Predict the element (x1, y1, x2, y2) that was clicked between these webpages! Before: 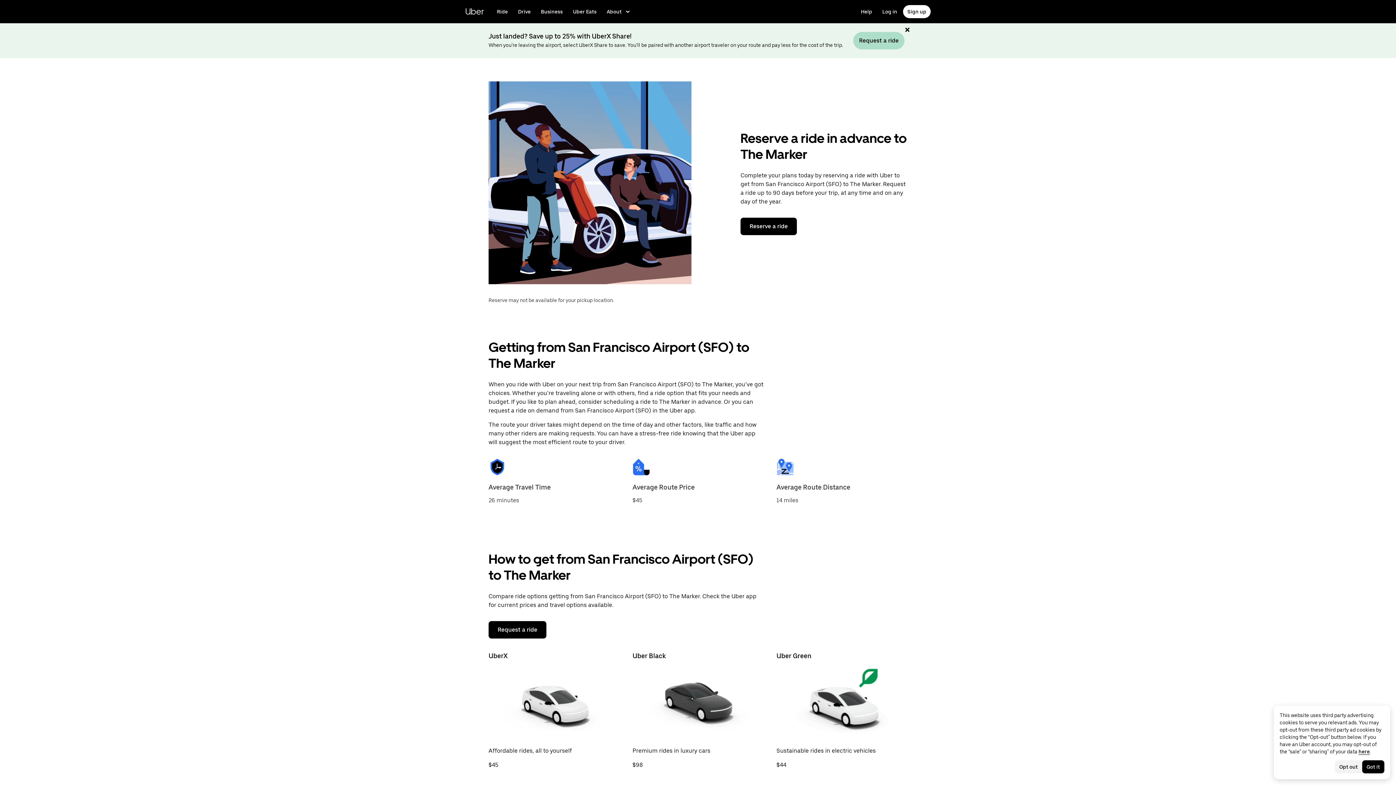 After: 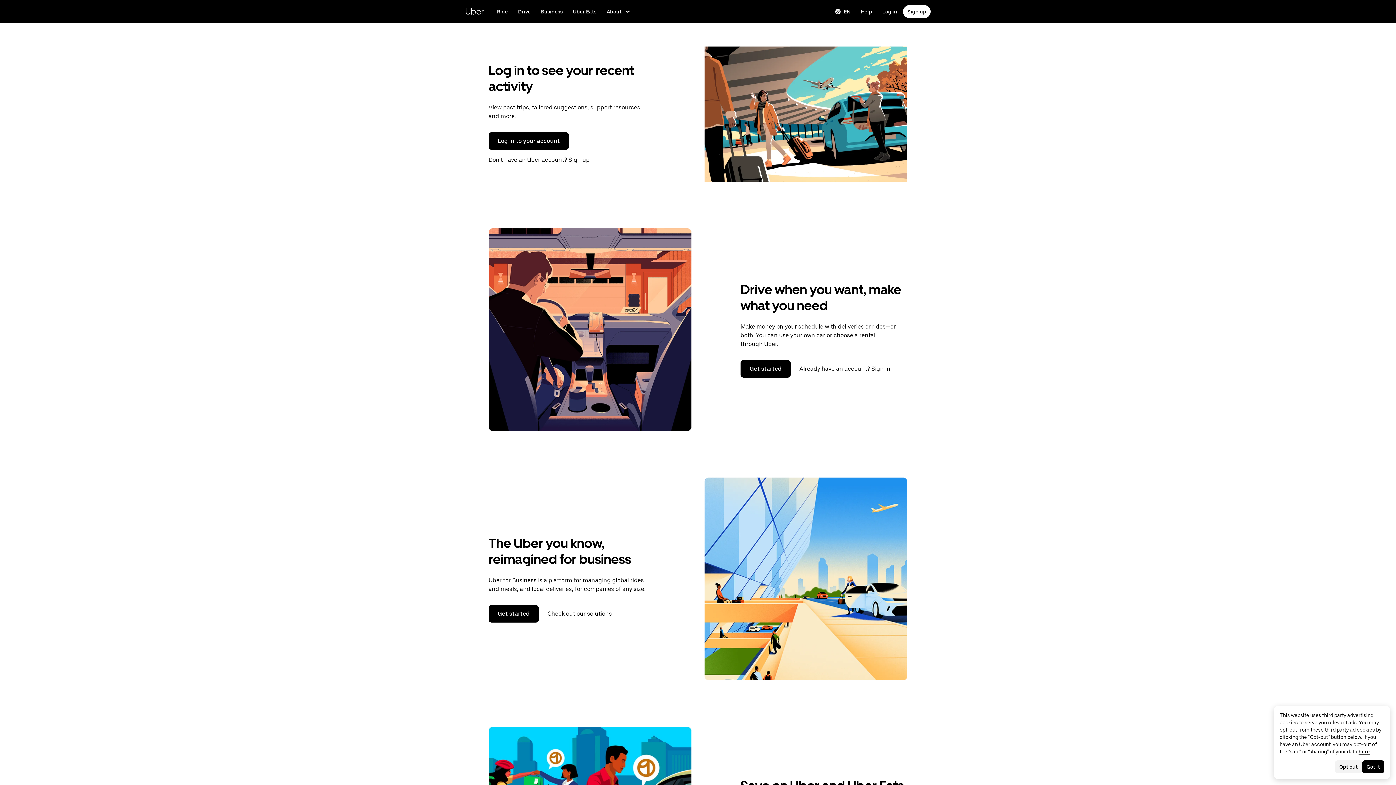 Action: bbox: (465, 4, 484, 18) label: Go to Uber.com